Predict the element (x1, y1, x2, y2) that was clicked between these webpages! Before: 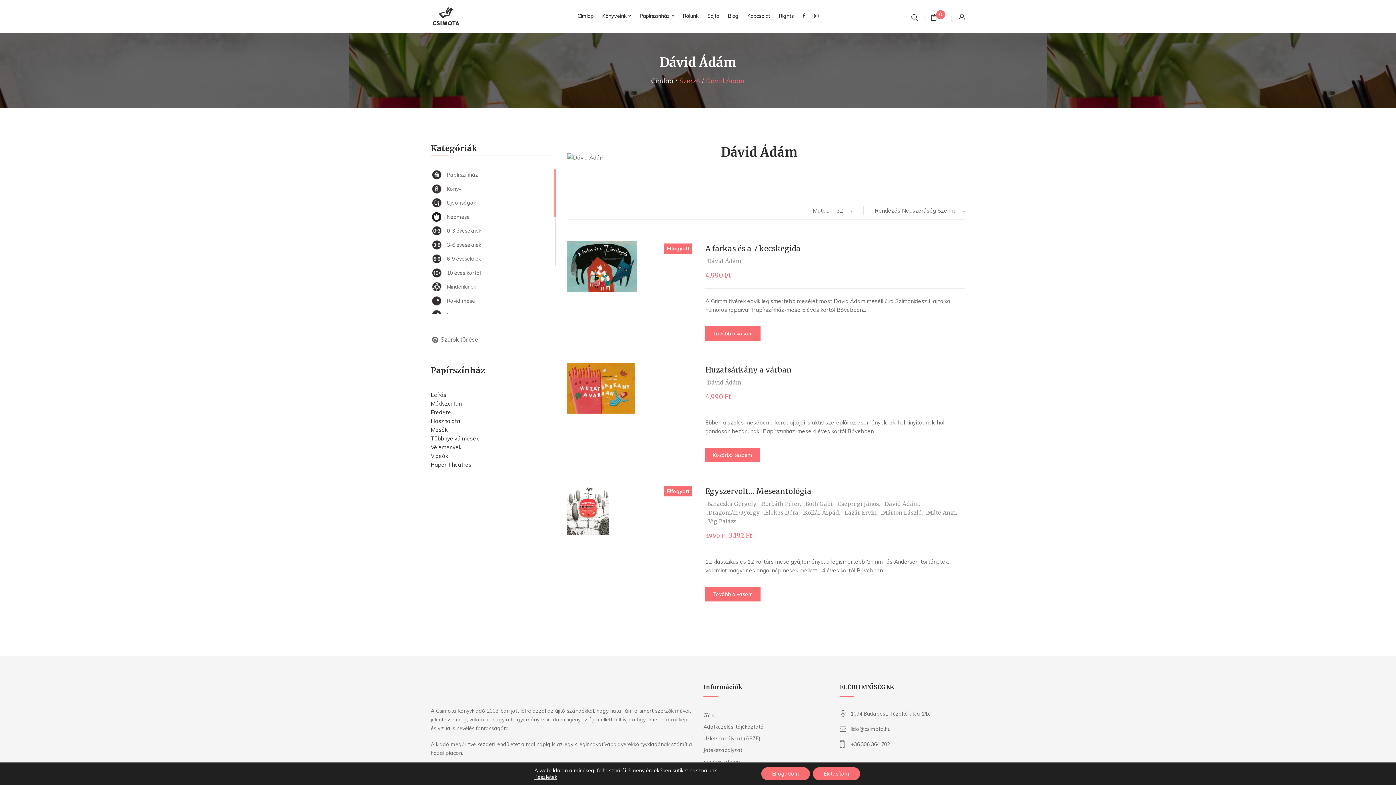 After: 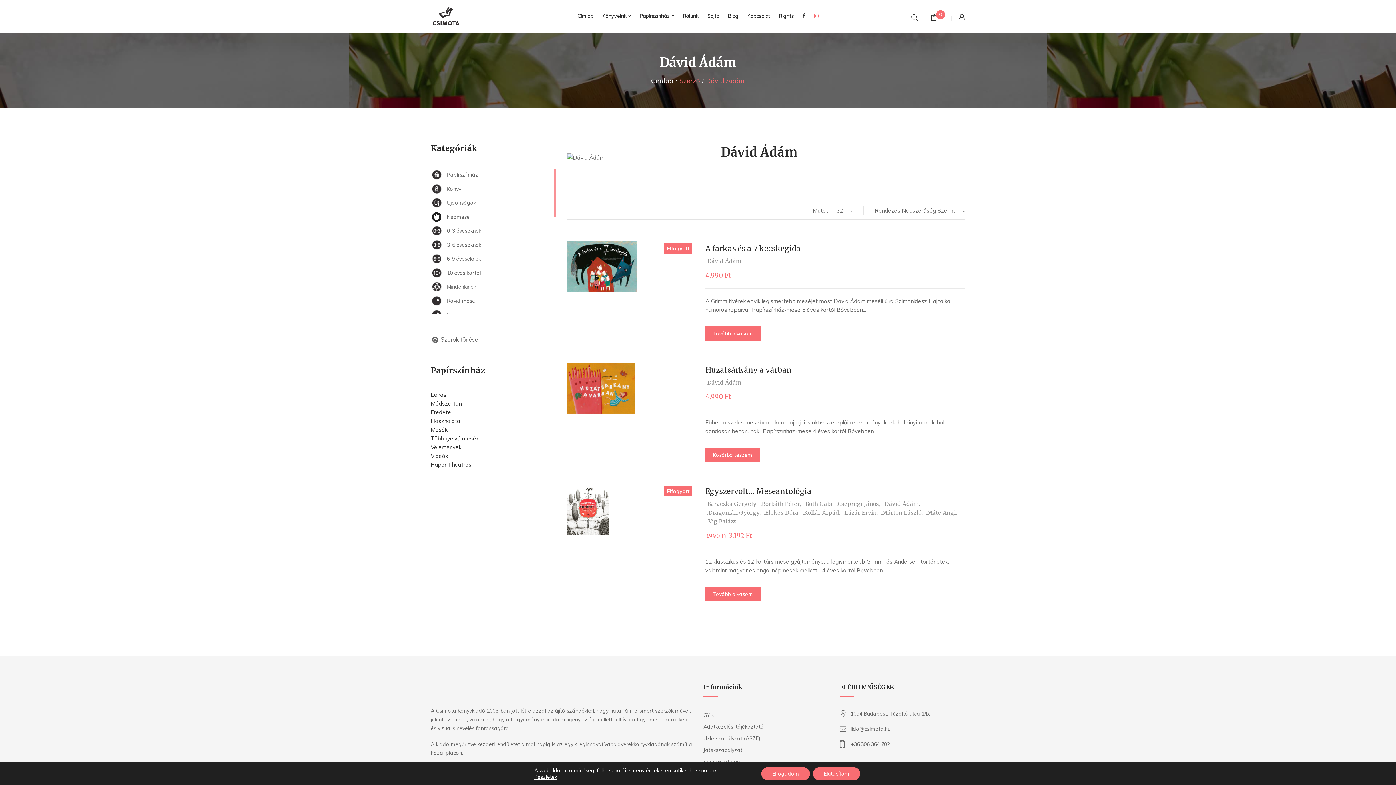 Action: bbox: (814, 12, 818, 20)